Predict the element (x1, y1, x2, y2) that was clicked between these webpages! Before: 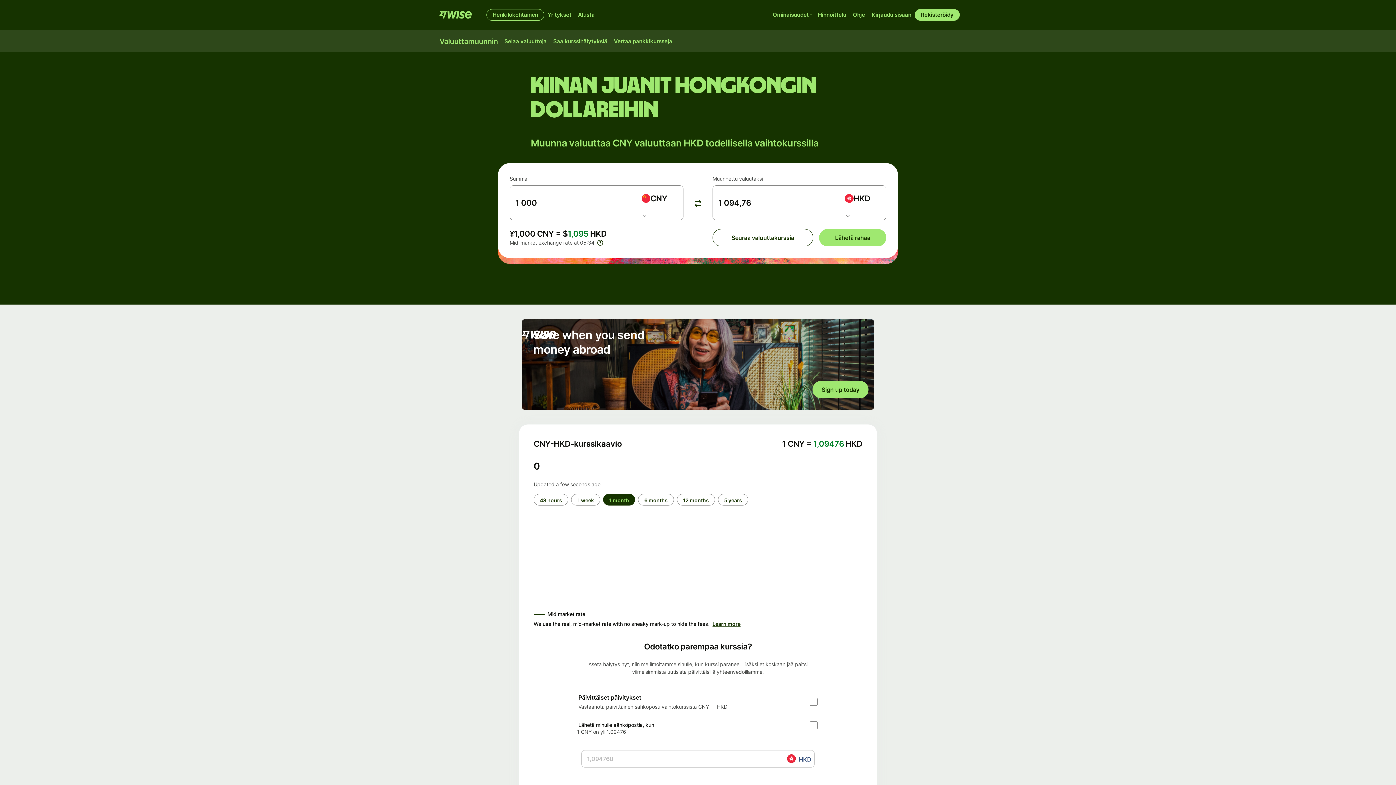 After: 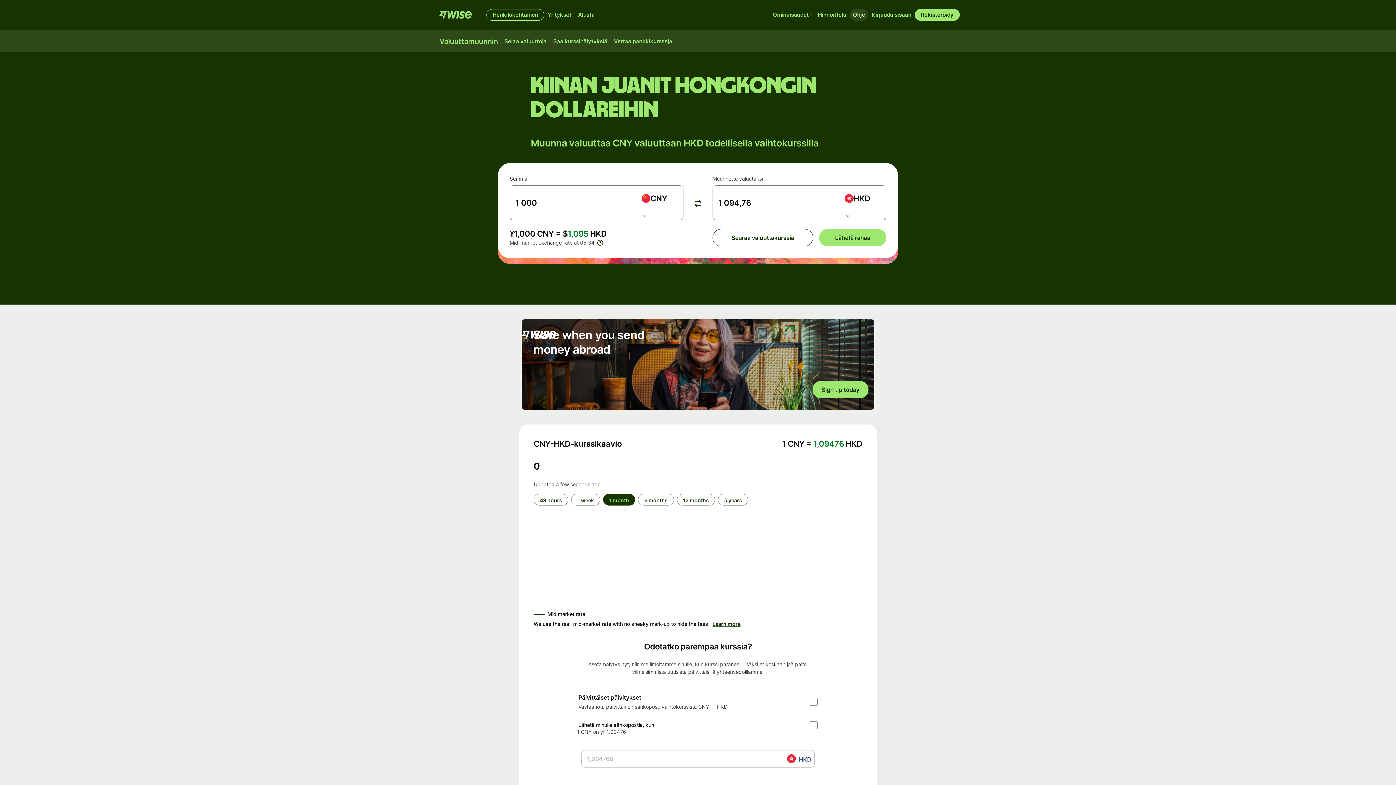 Action: label: Ohje bbox: (849, 9, 868, 20)